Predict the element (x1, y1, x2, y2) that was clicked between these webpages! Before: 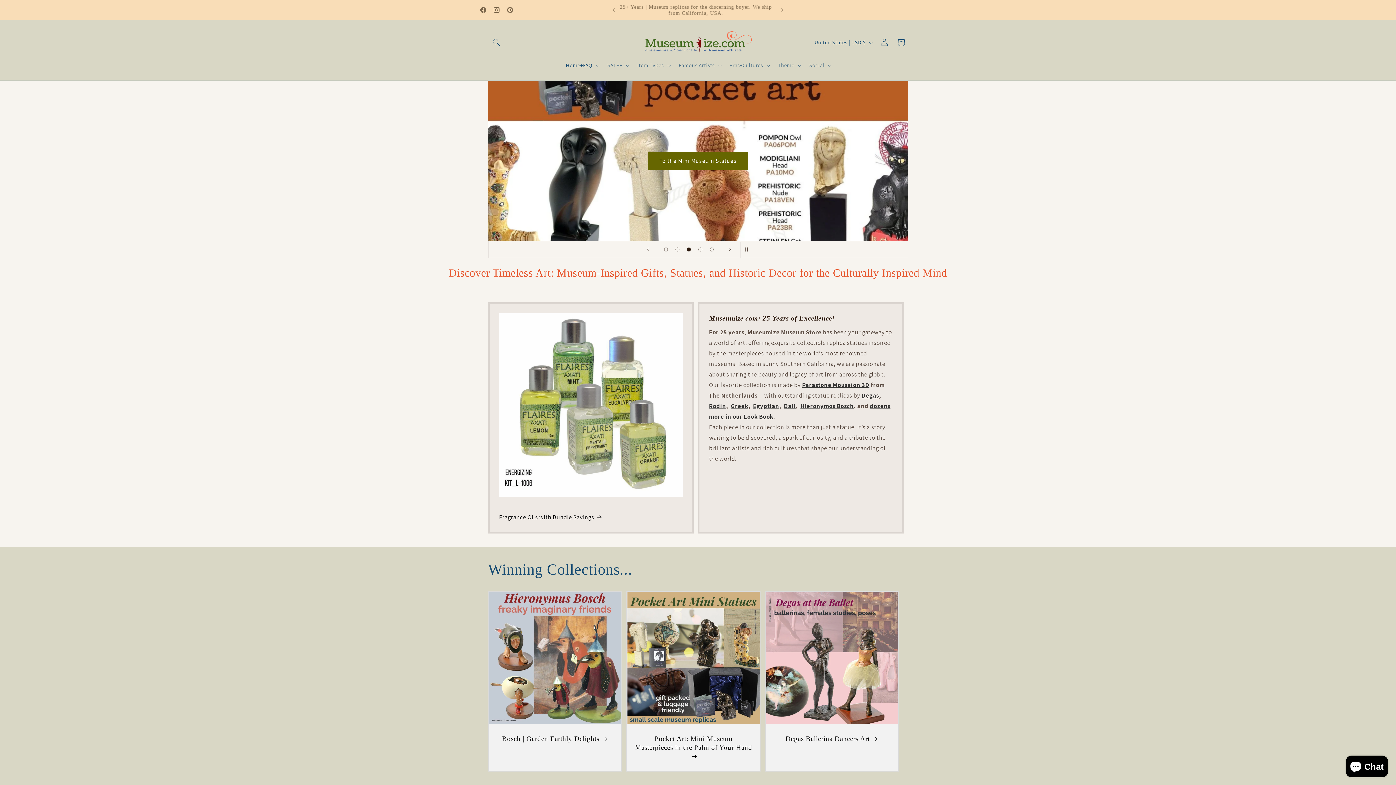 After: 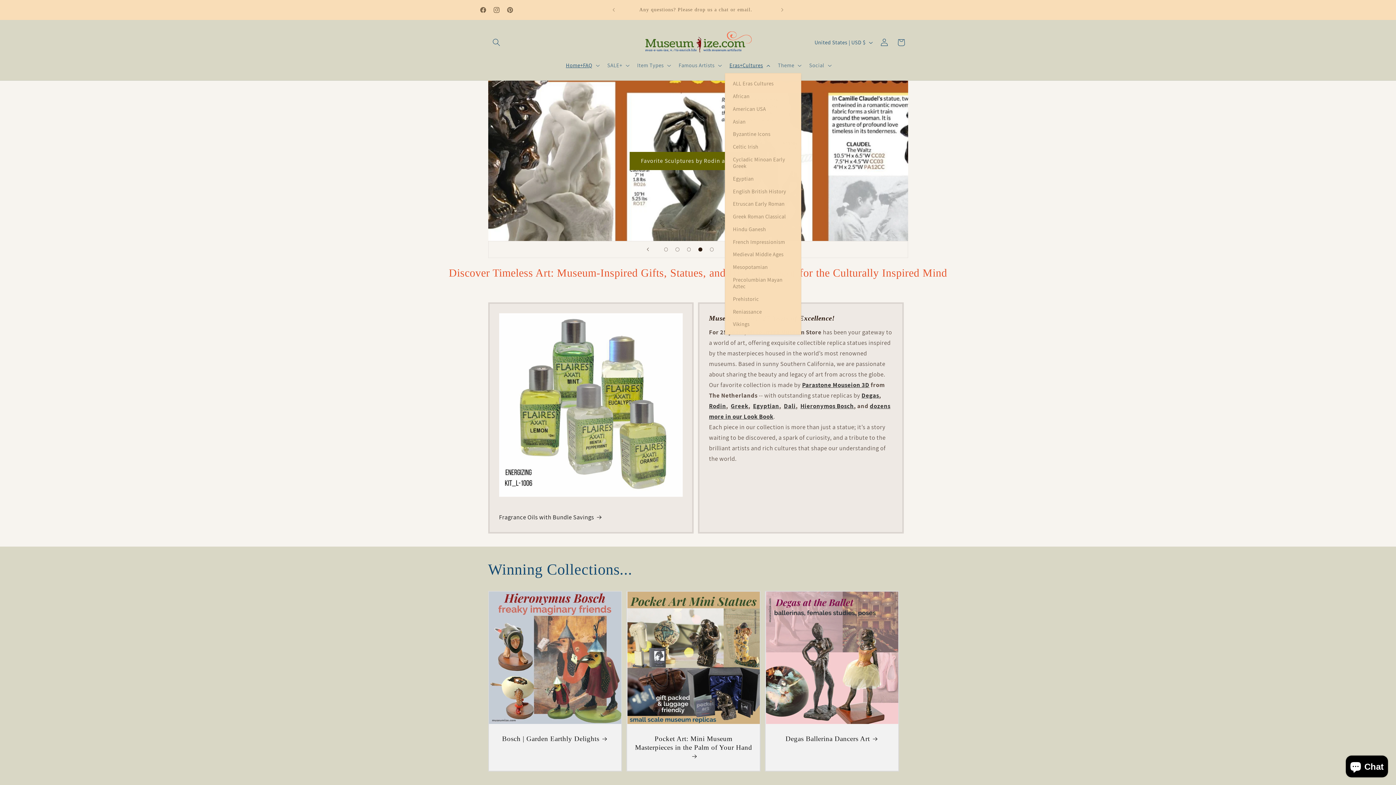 Action: bbox: (725, 57, 773, 73) label: Eras+Cultures